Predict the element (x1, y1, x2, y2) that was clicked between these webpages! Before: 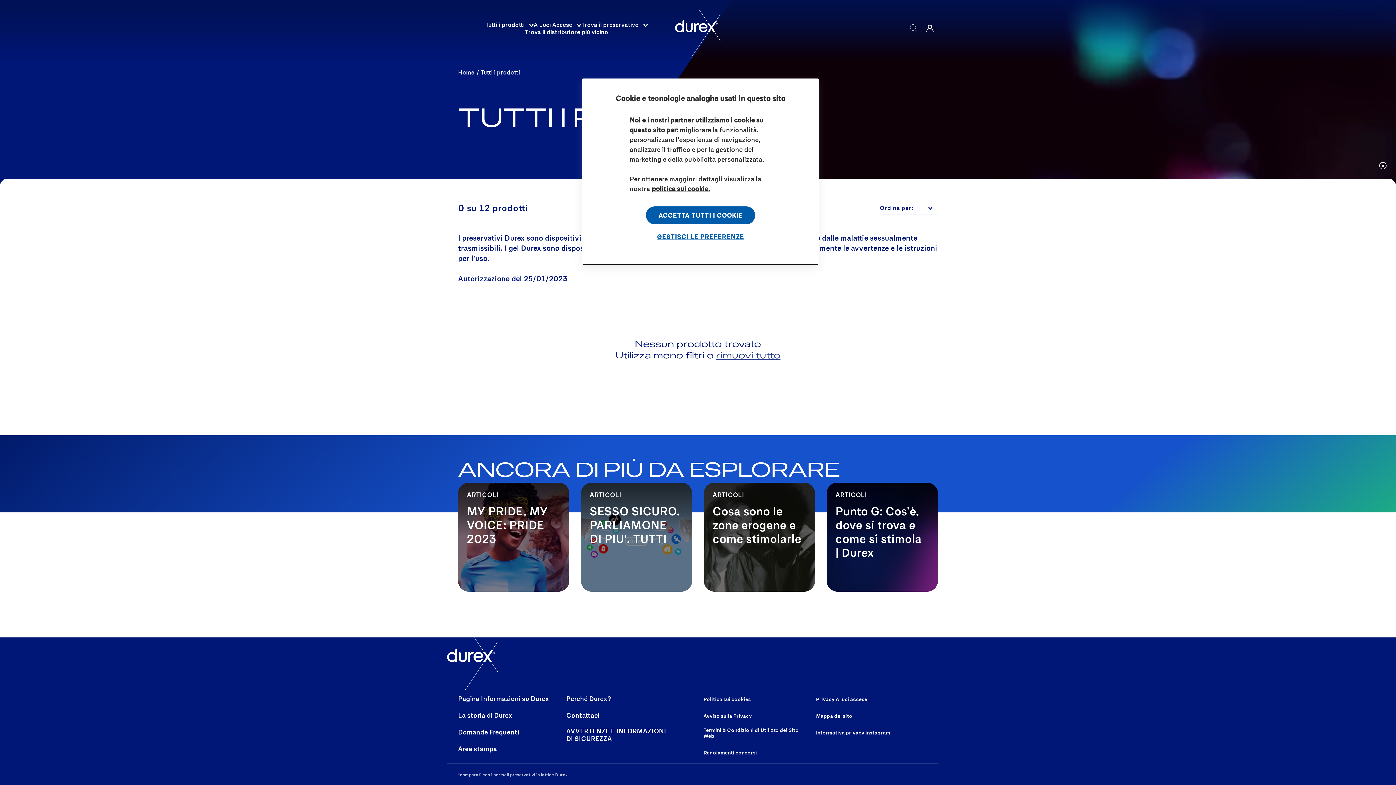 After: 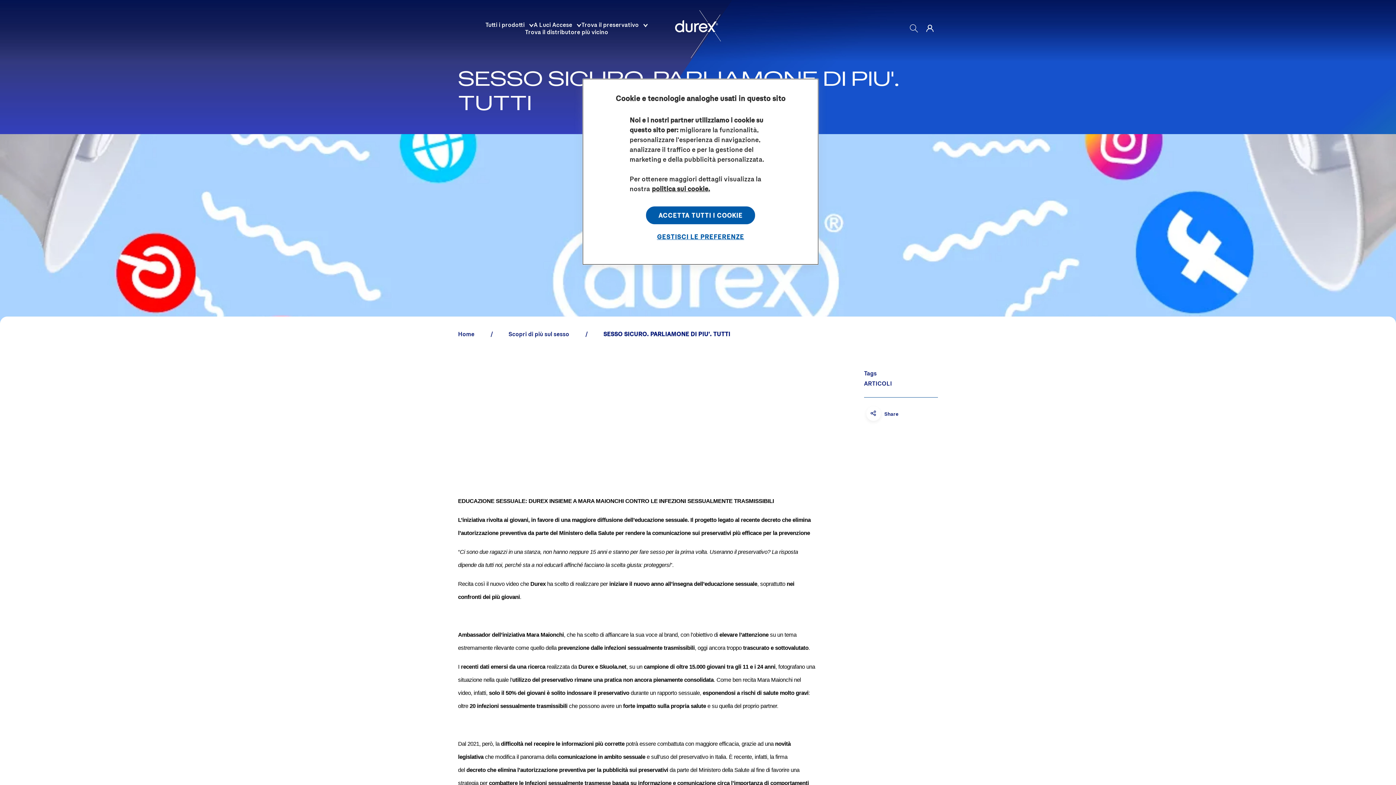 Action: bbox: (581, 482, 692, 554) label: ARTICOLI
SESSO SICURO. PARLIAMONE DI PIU'. TUTTI